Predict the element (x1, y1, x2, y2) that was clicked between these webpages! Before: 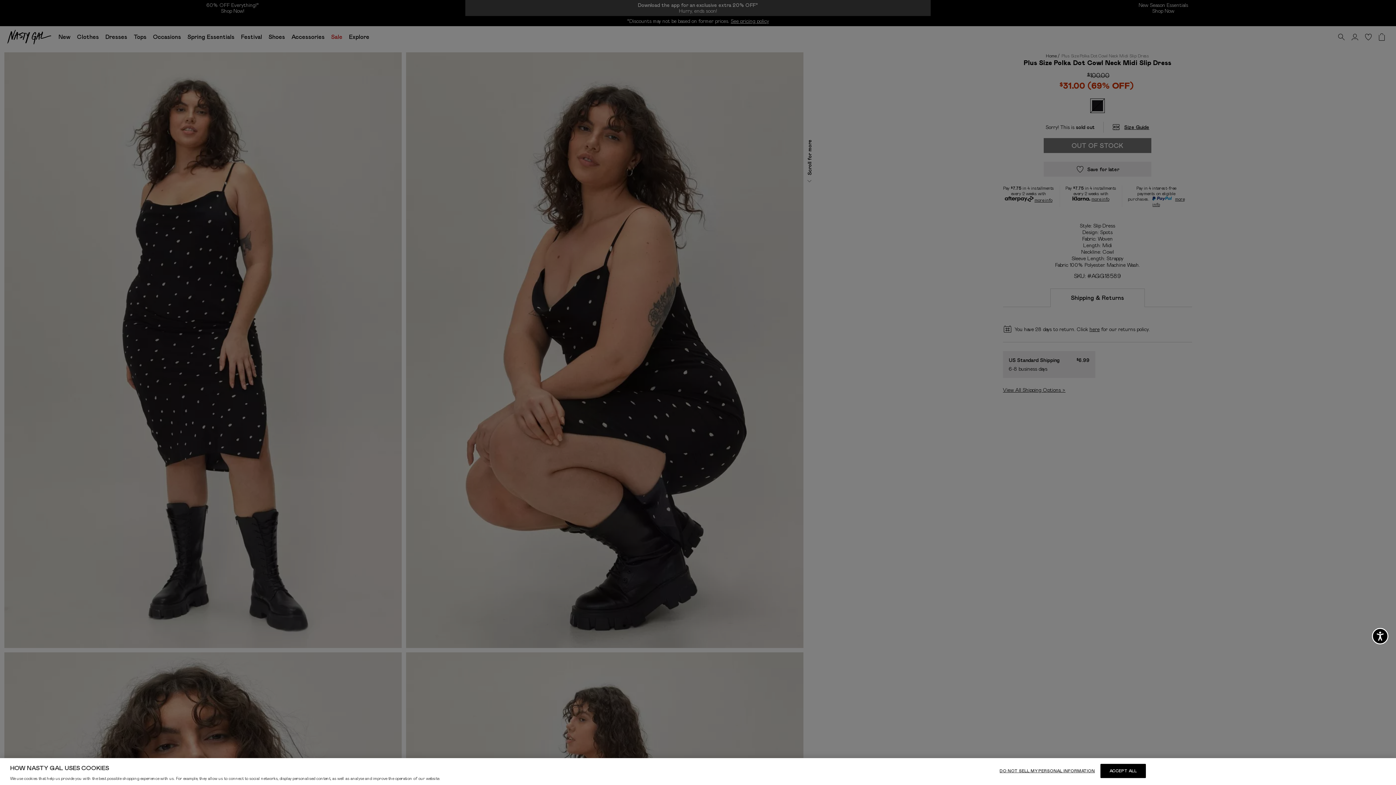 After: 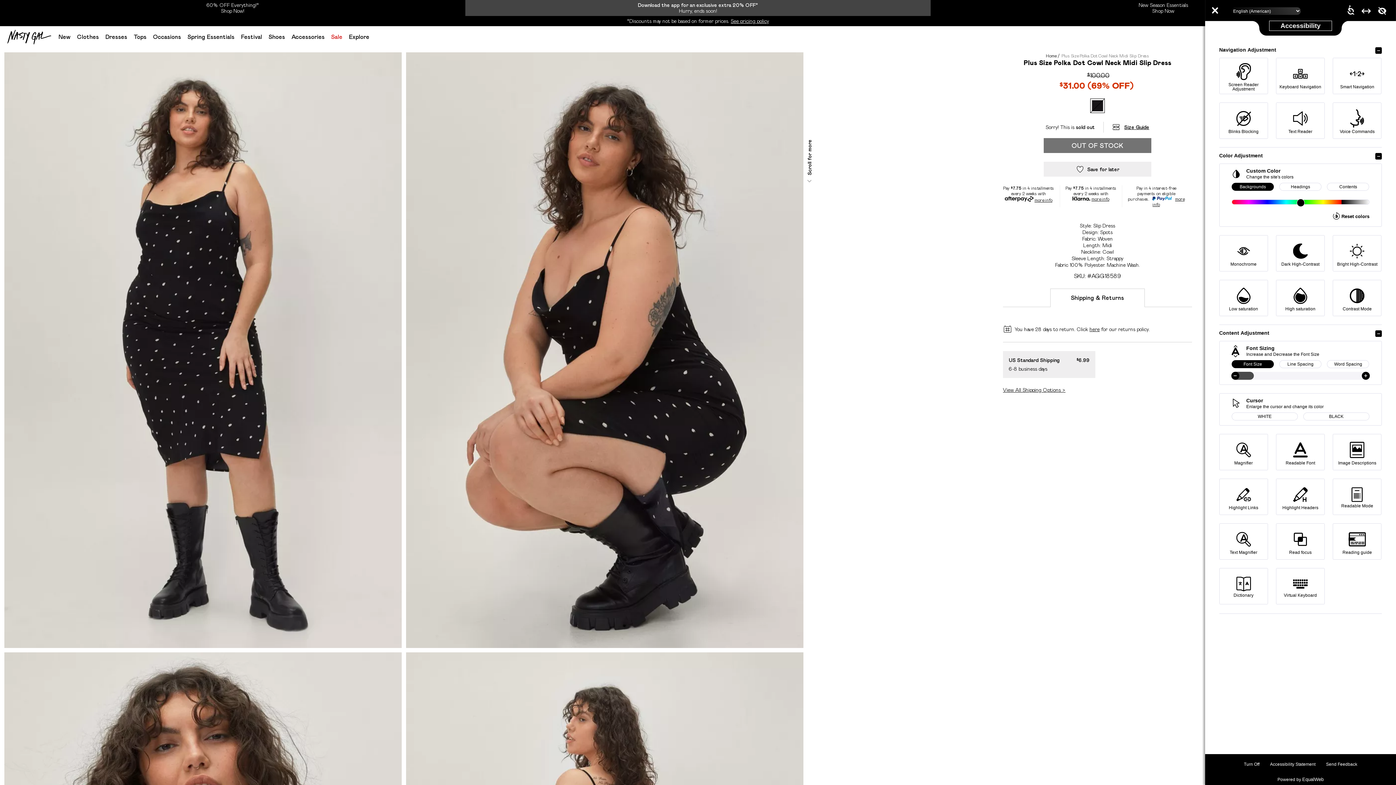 Action: bbox: (1366, 628, 1388, 650) label: Accessibility